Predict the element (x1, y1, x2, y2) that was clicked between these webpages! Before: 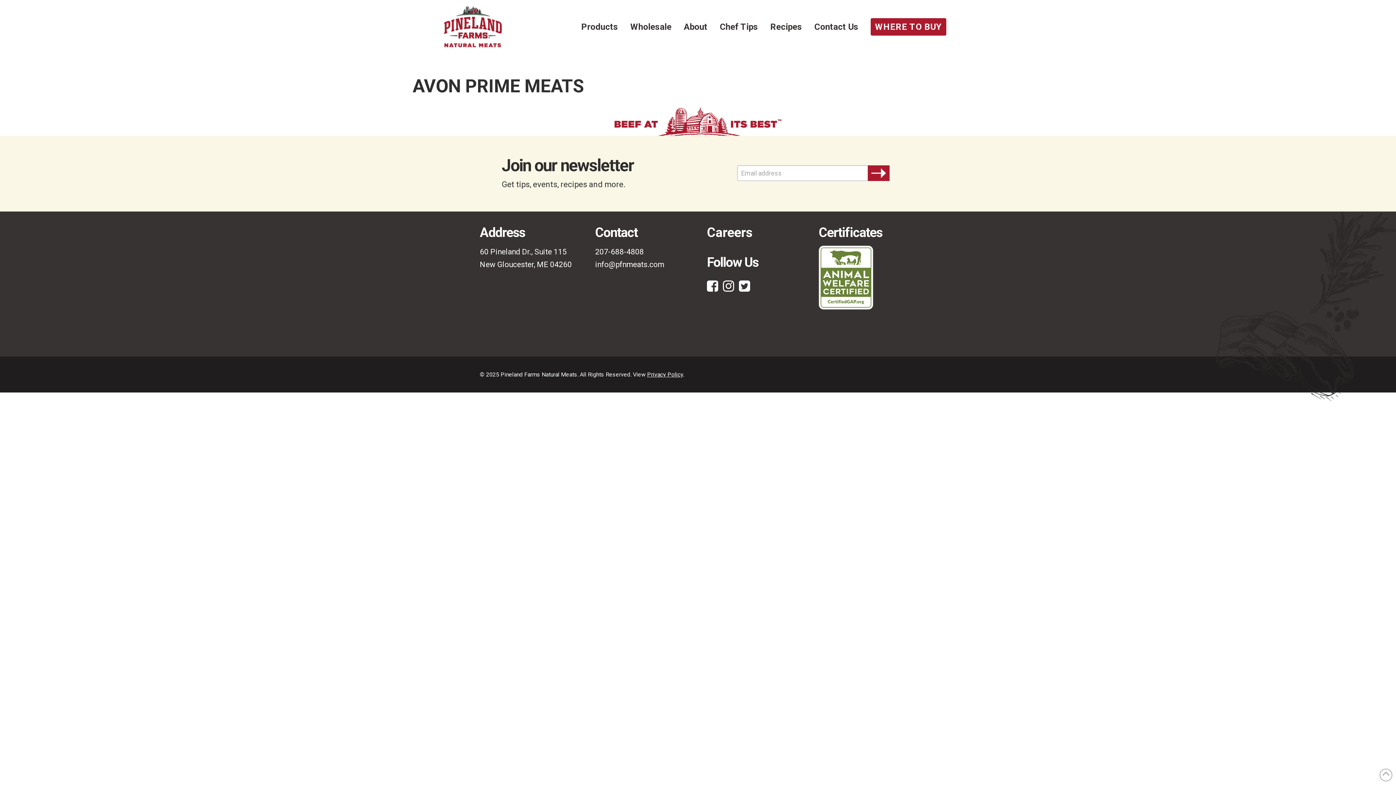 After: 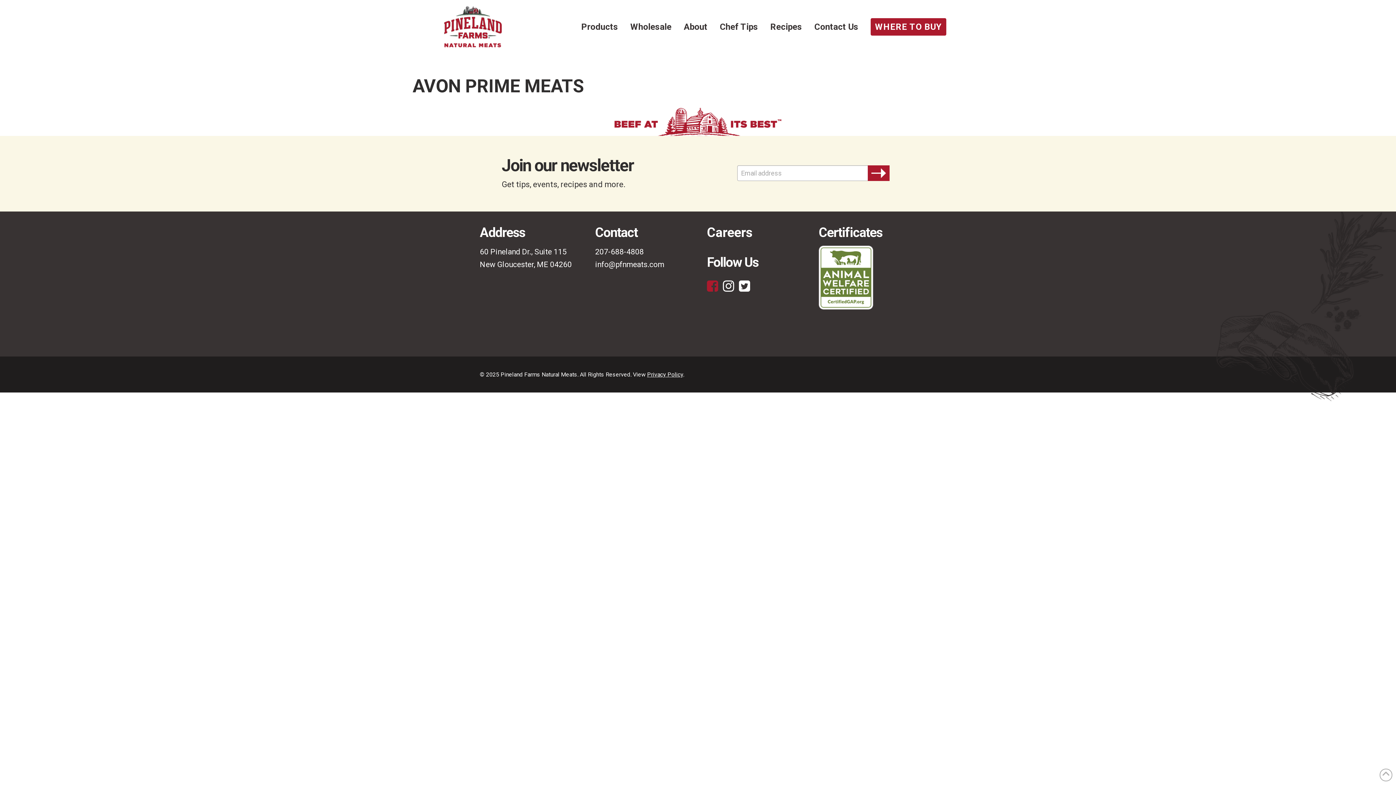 Action: bbox: (707, 278, 718, 294)